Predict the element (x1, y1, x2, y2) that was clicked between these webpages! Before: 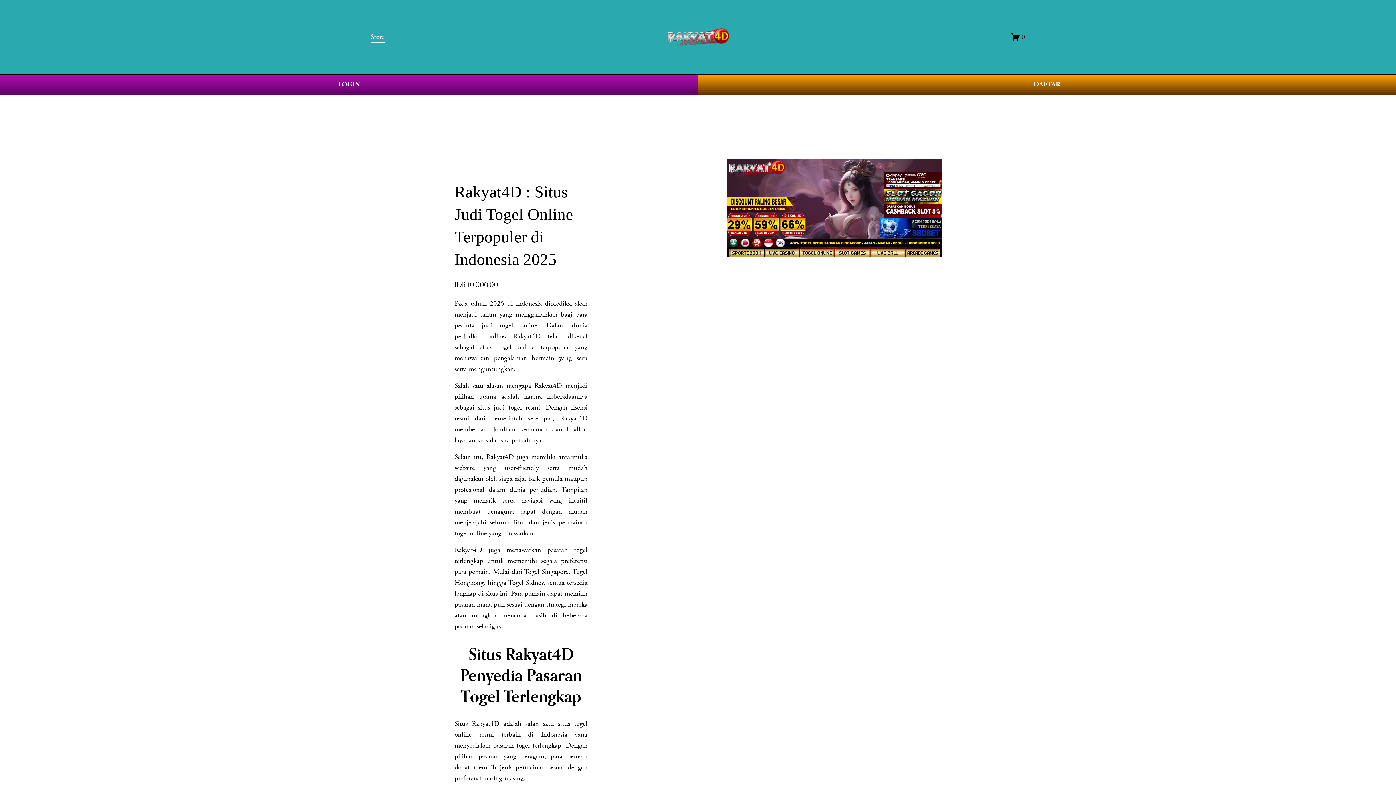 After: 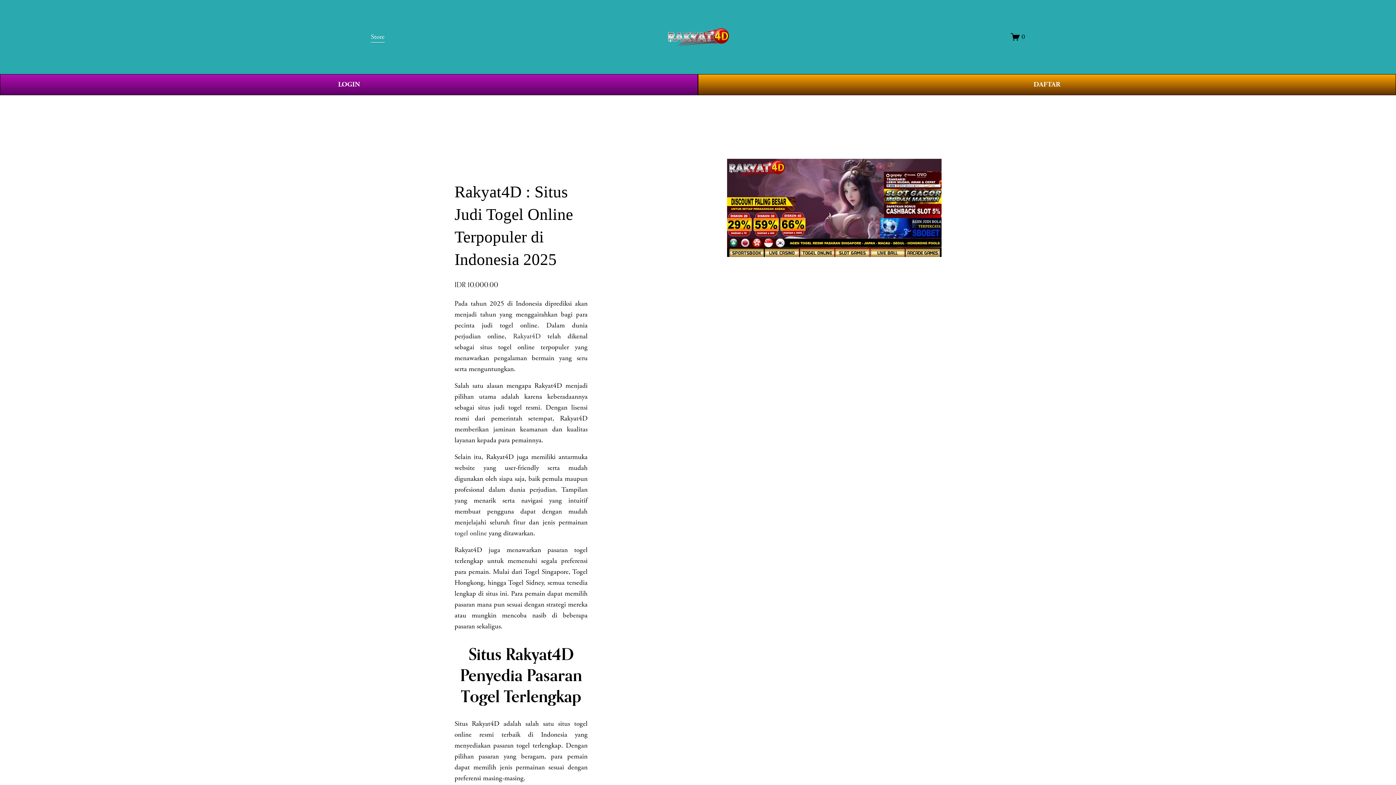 Action: bbox: (667, 27, 729, 46)